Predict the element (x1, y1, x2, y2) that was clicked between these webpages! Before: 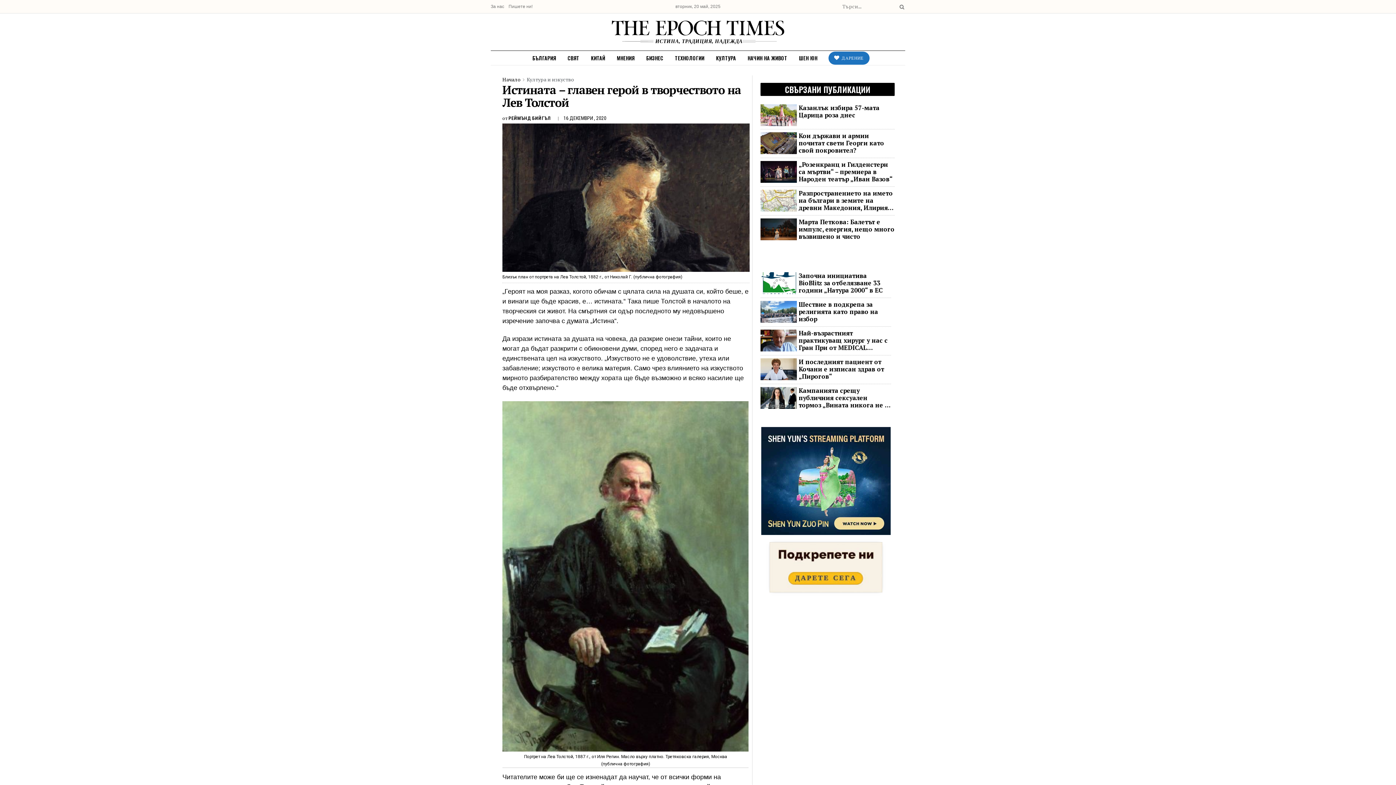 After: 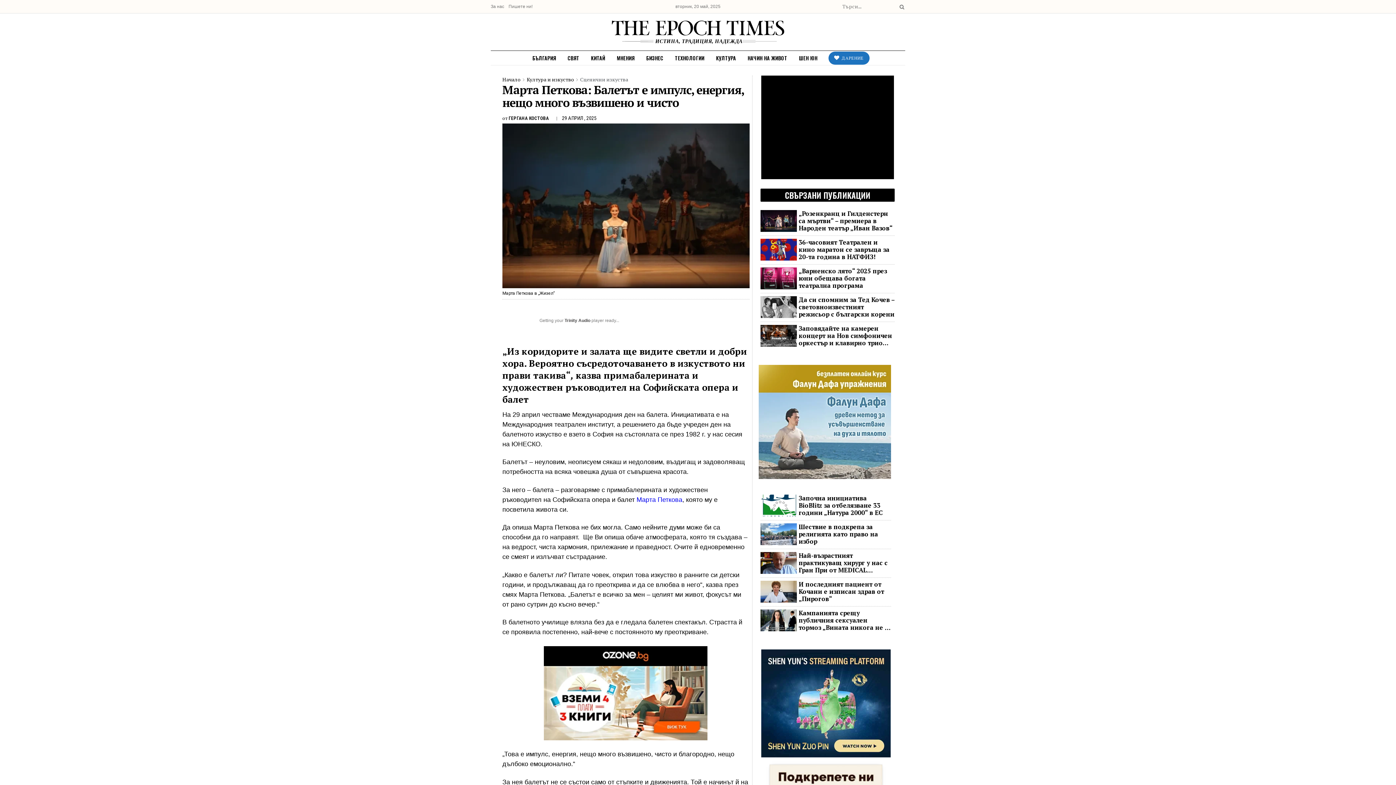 Action: bbox: (760, 218, 797, 240)